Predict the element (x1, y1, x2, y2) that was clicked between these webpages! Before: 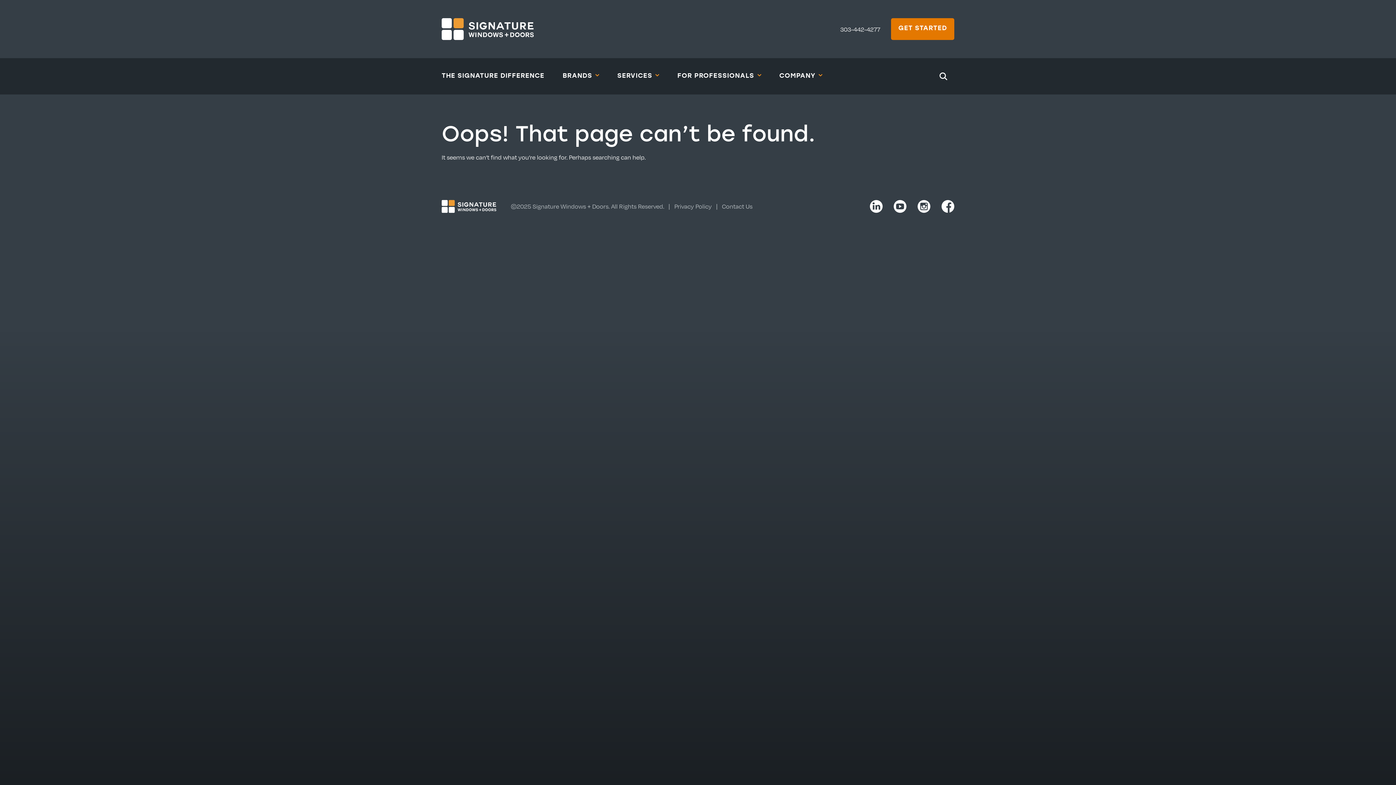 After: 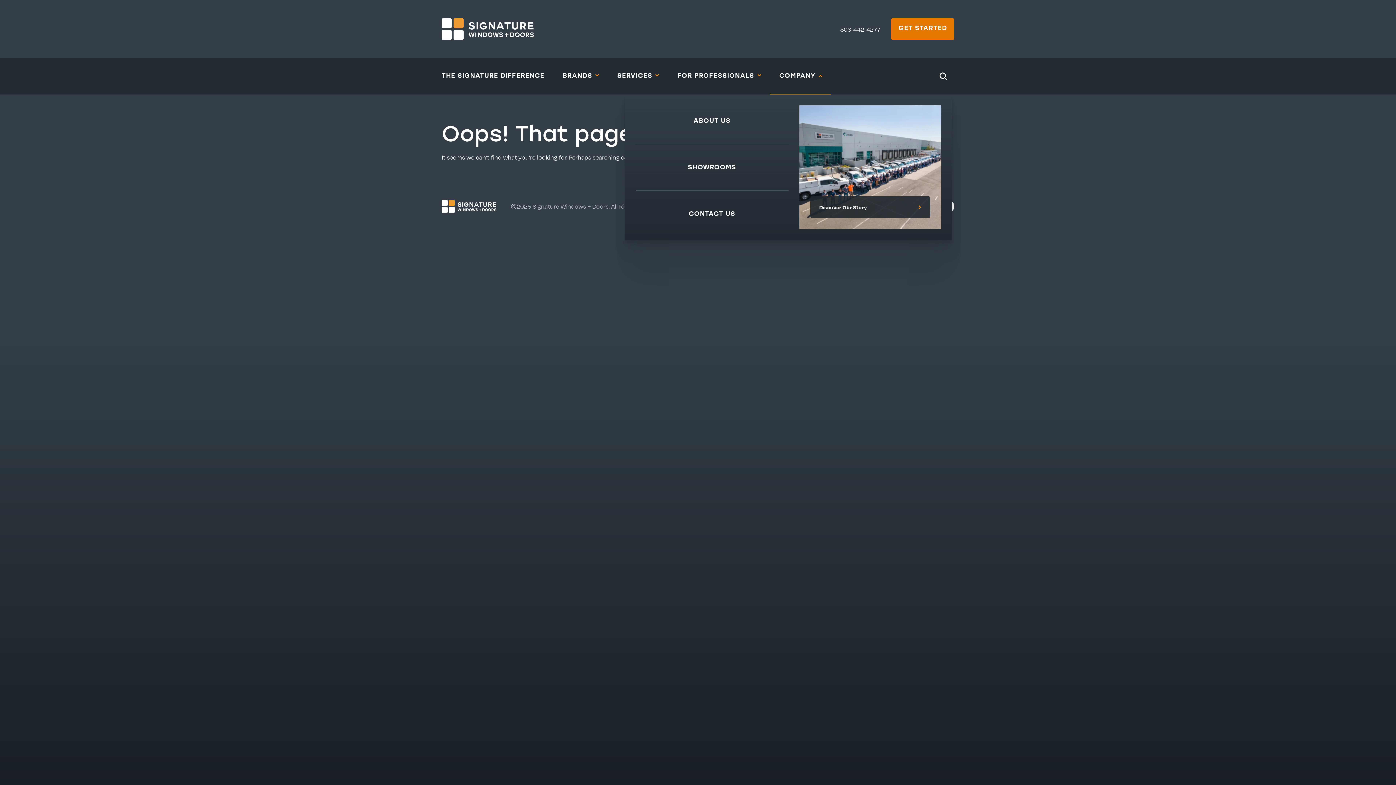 Action: label: COMPANY bbox: (770, 58, 831, 94)